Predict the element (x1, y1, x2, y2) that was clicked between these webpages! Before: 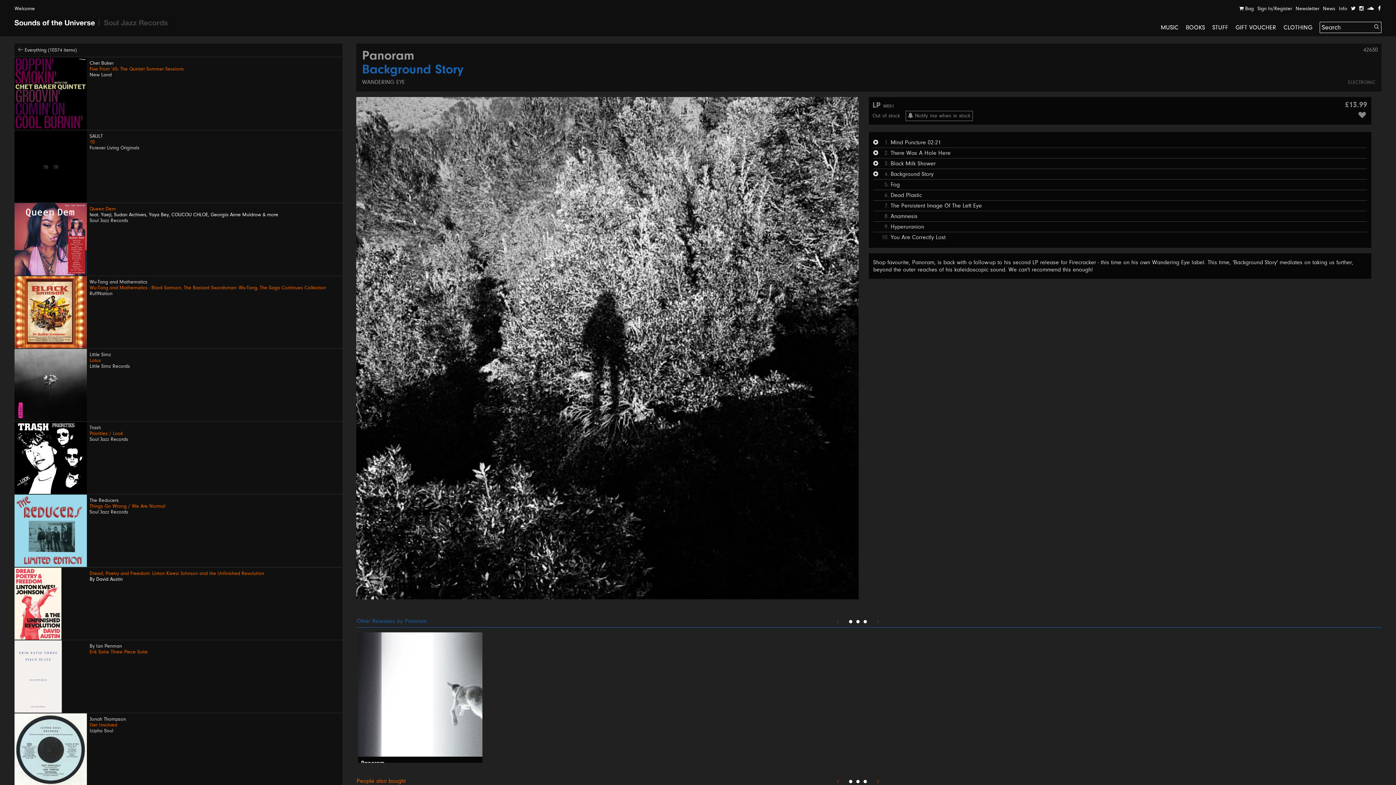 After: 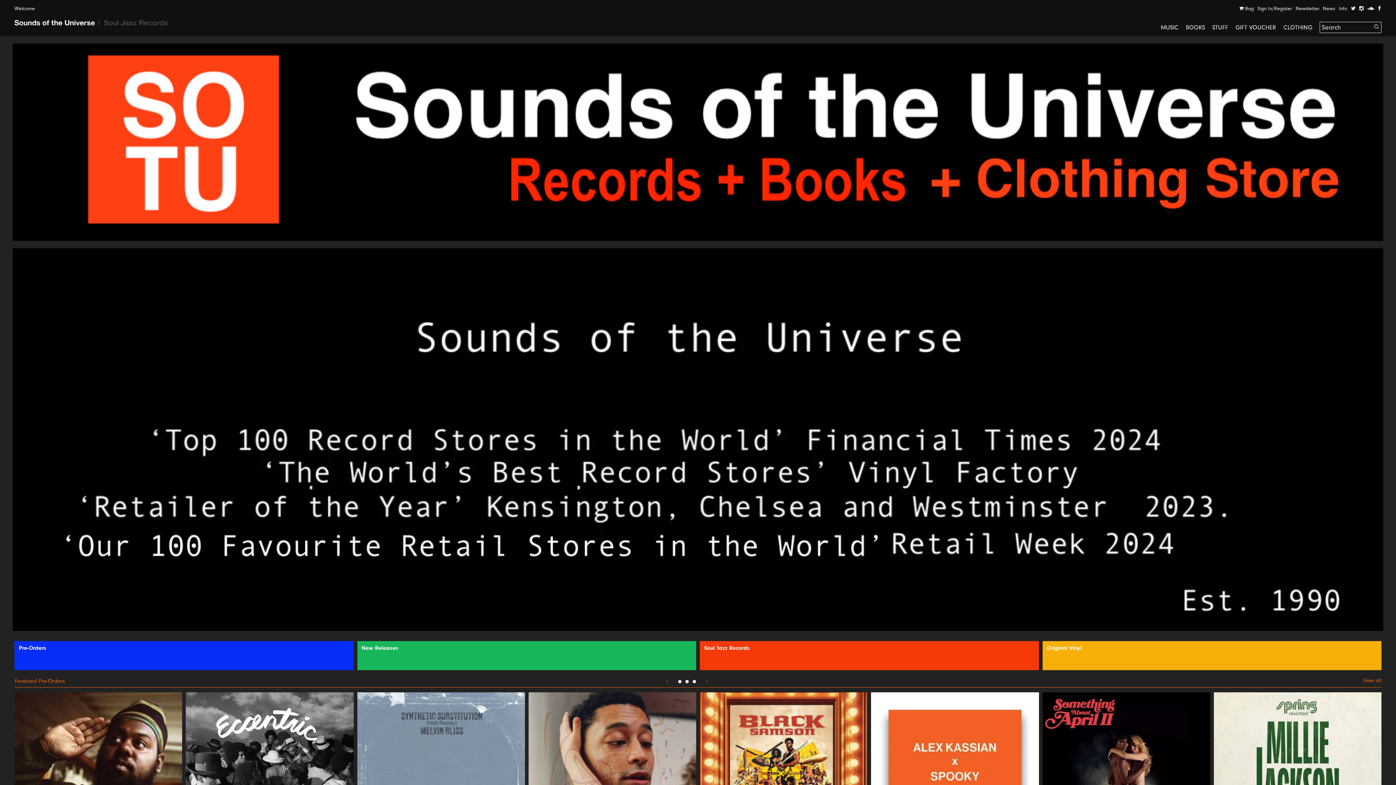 Action: bbox: (14, 9, 94, 29)